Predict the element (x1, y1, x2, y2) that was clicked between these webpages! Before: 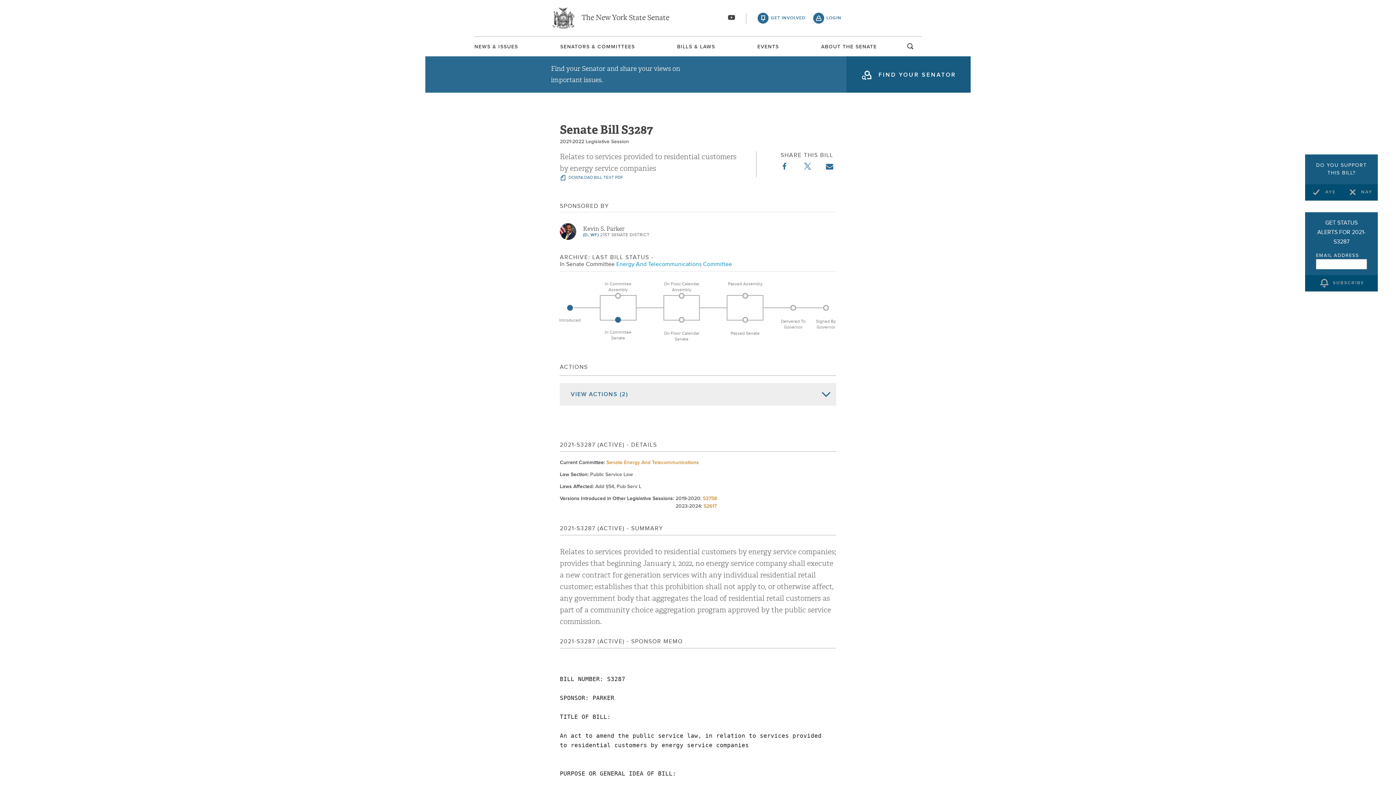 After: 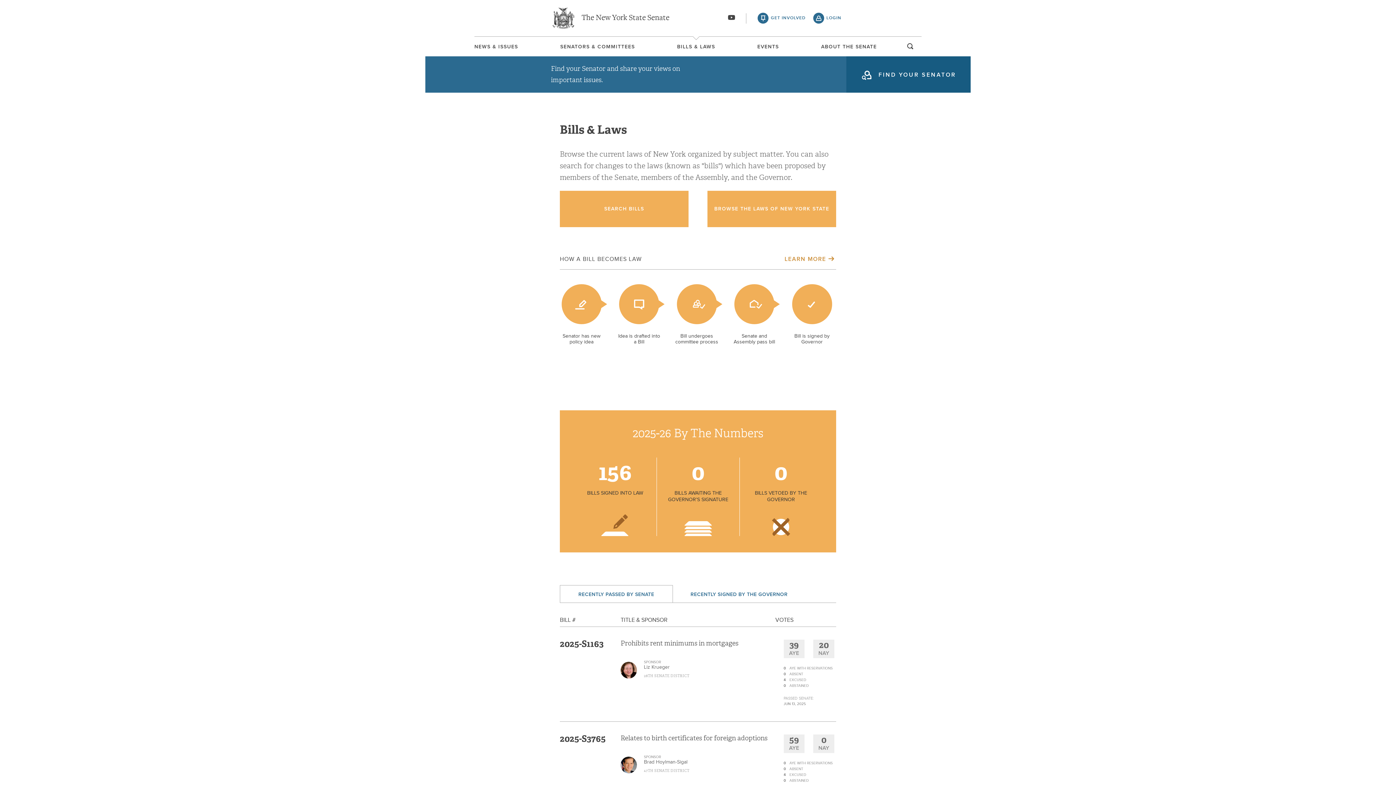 Action: label: BILLS & LAWS bbox: (677, 44, 715, 49)